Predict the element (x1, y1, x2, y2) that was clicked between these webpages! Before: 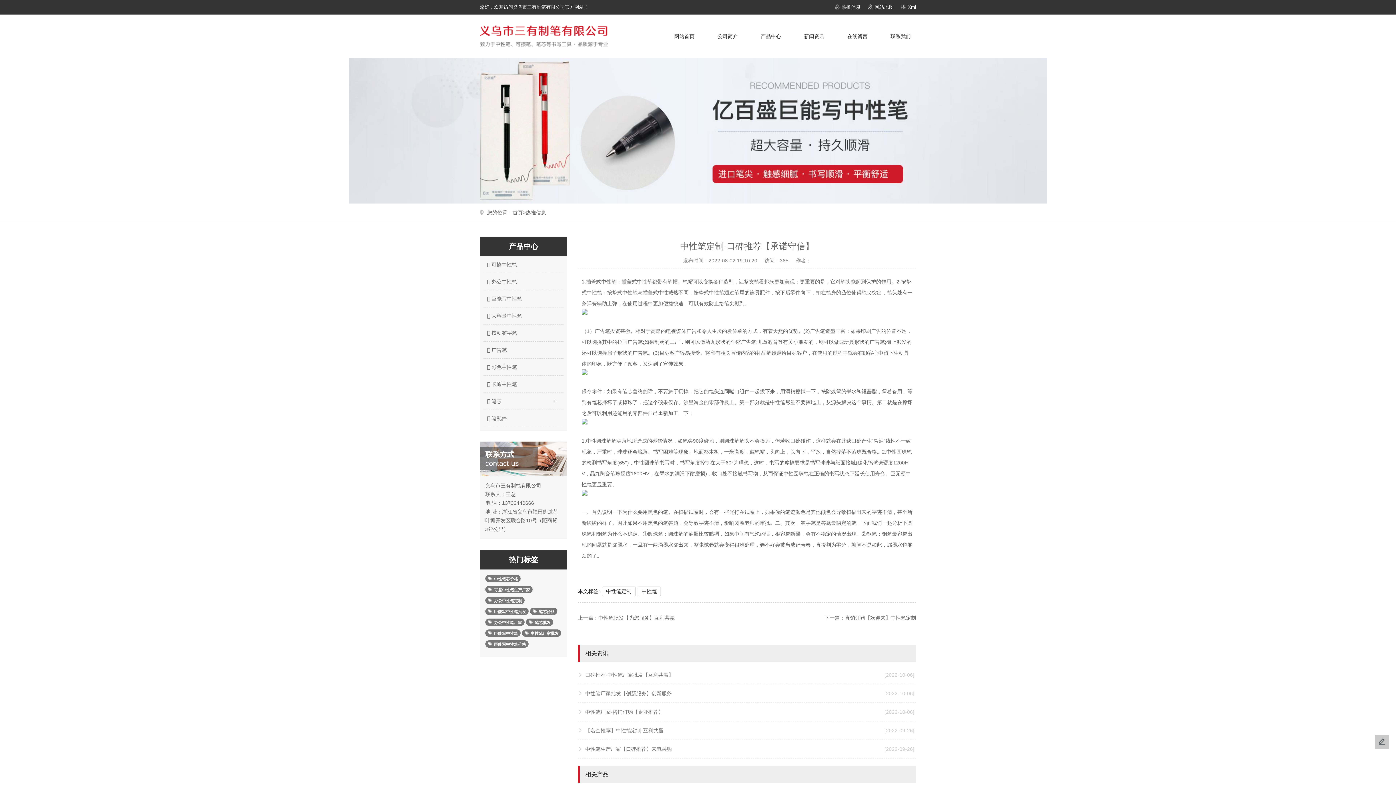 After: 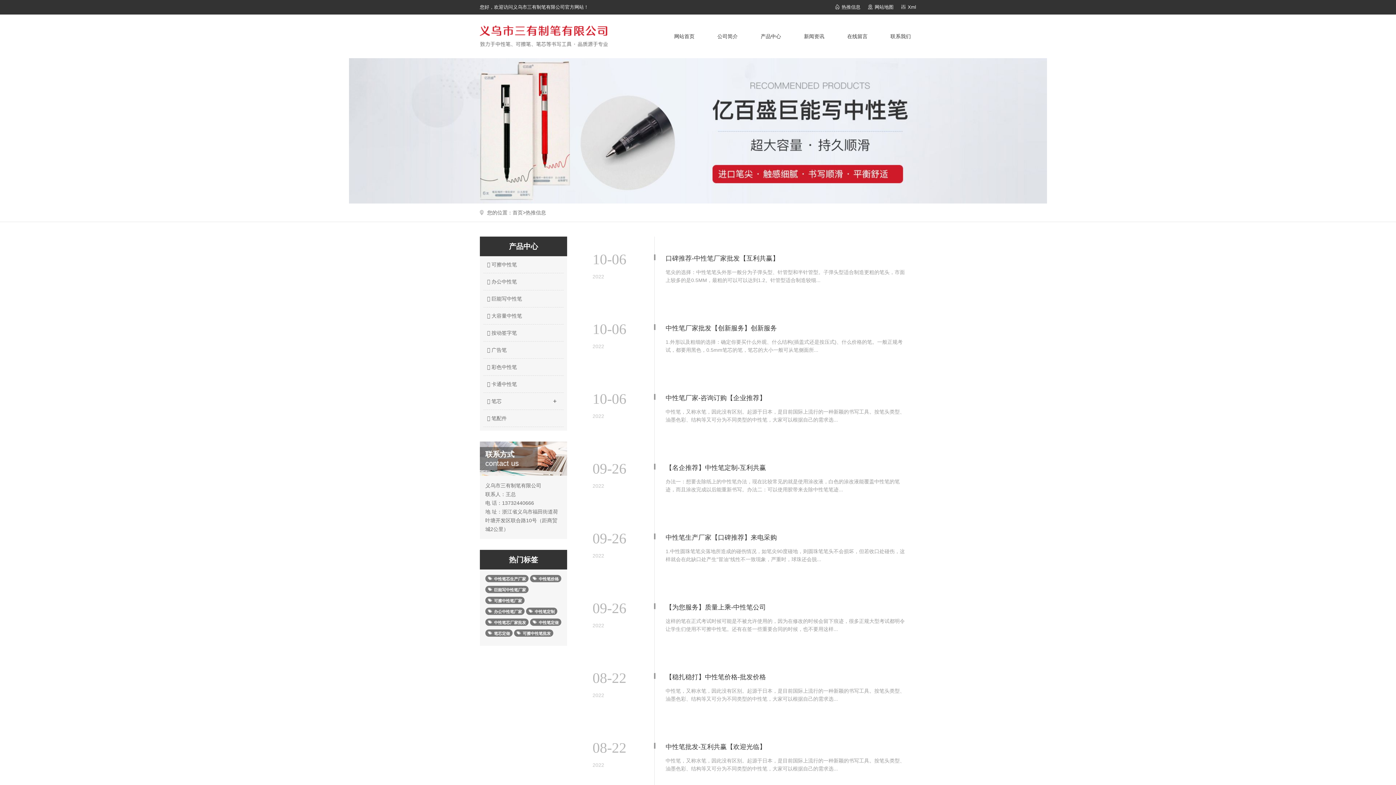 Action: bbox: (525, 209, 546, 215) label: 热推信息